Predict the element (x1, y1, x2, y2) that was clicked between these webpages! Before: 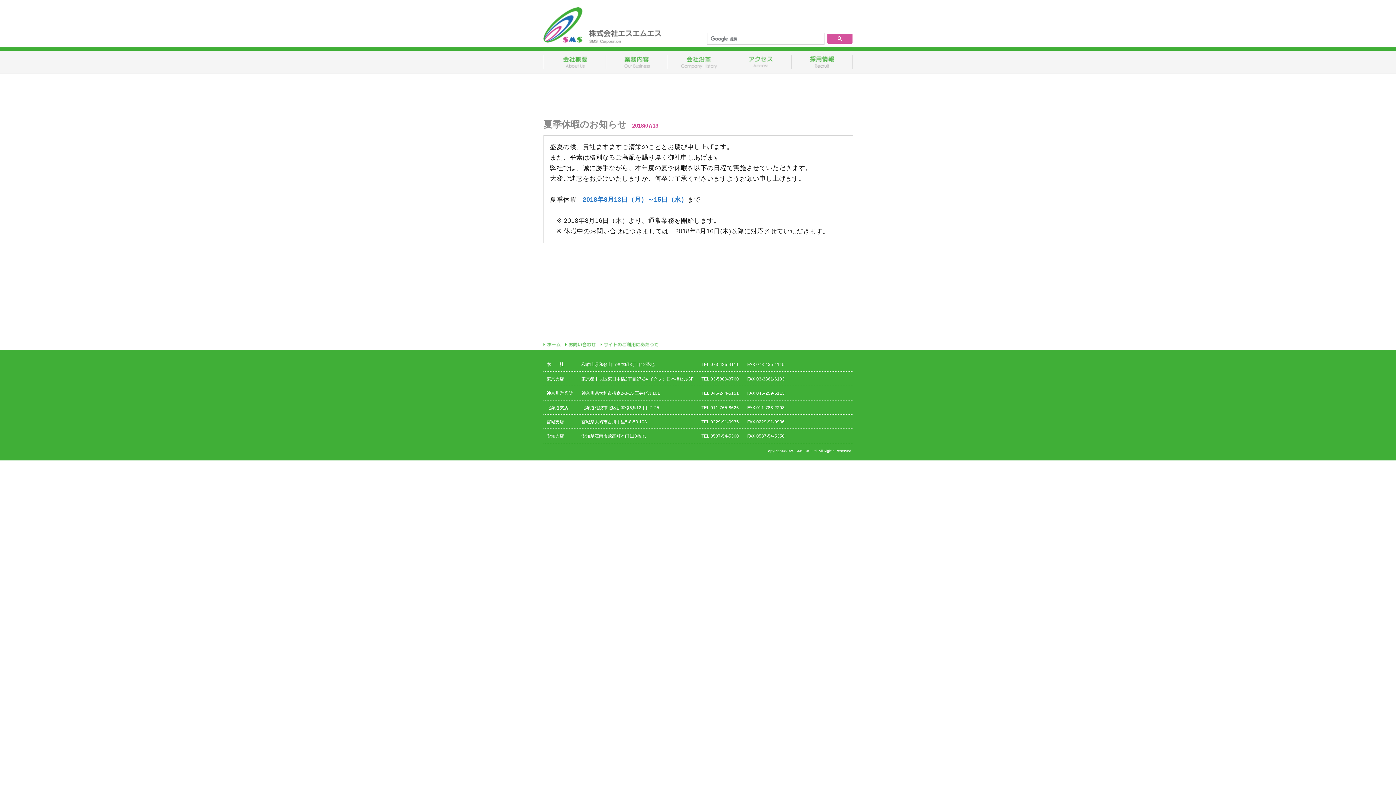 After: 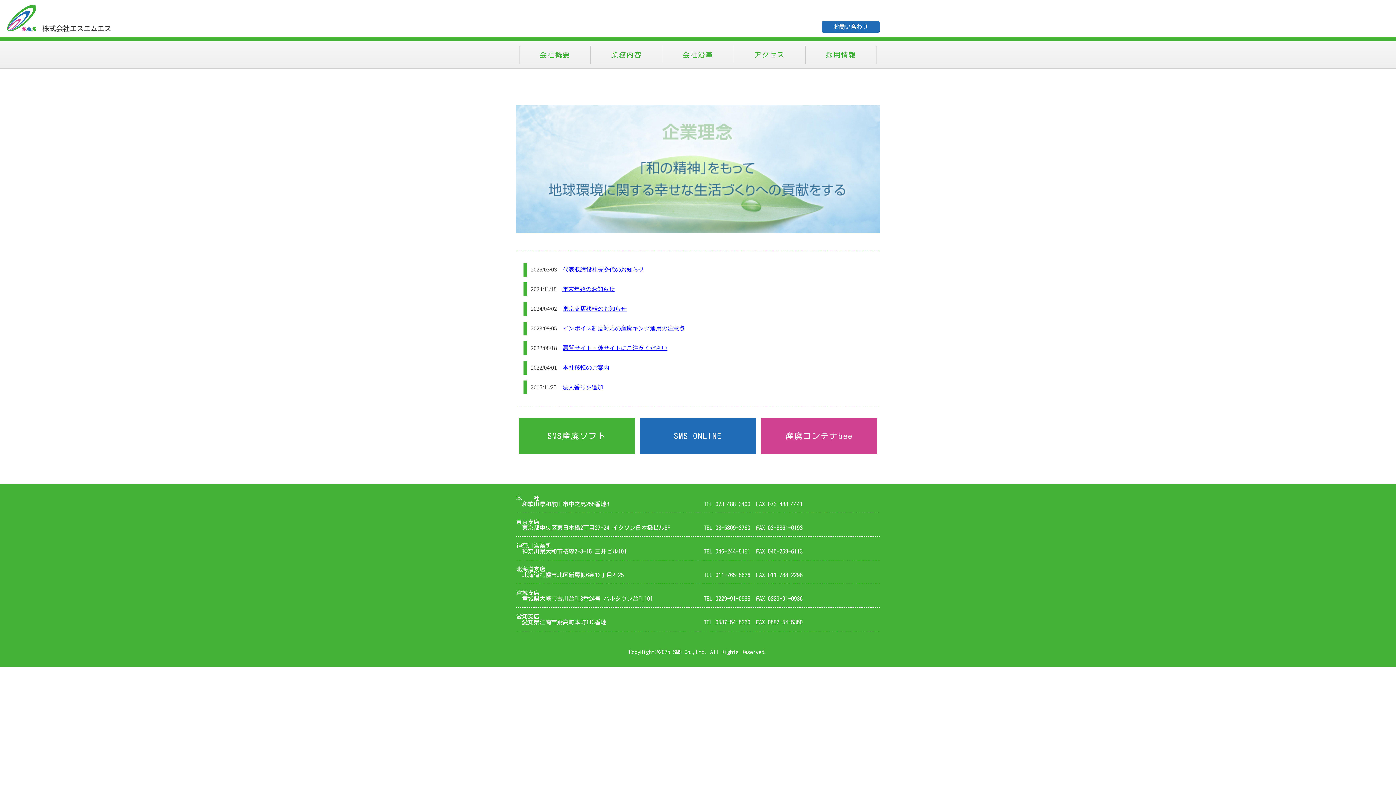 Action: bbox: (543, 341, 561, 348)